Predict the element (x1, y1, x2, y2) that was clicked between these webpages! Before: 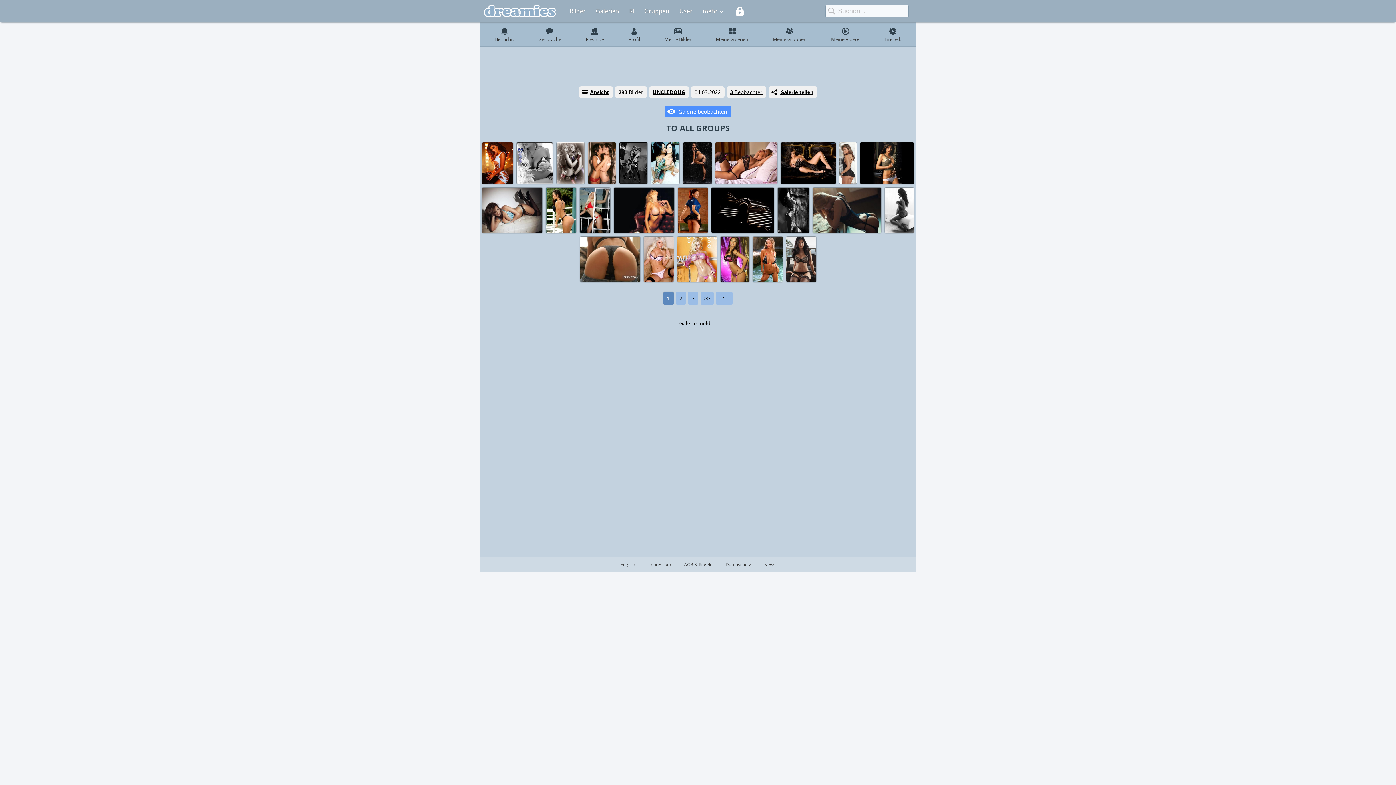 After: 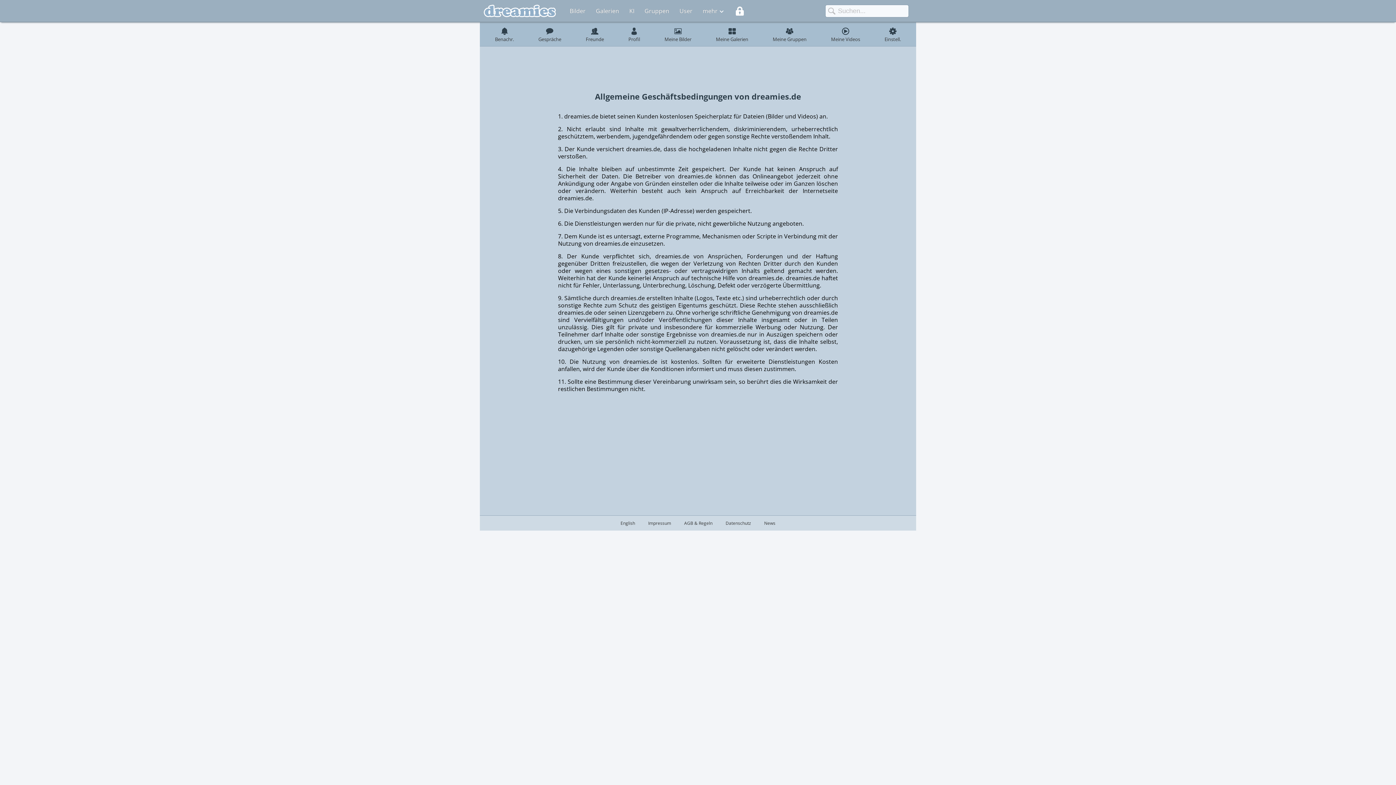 Action: label: AGB & Regeln bbox: (677, 560, 719, 569)